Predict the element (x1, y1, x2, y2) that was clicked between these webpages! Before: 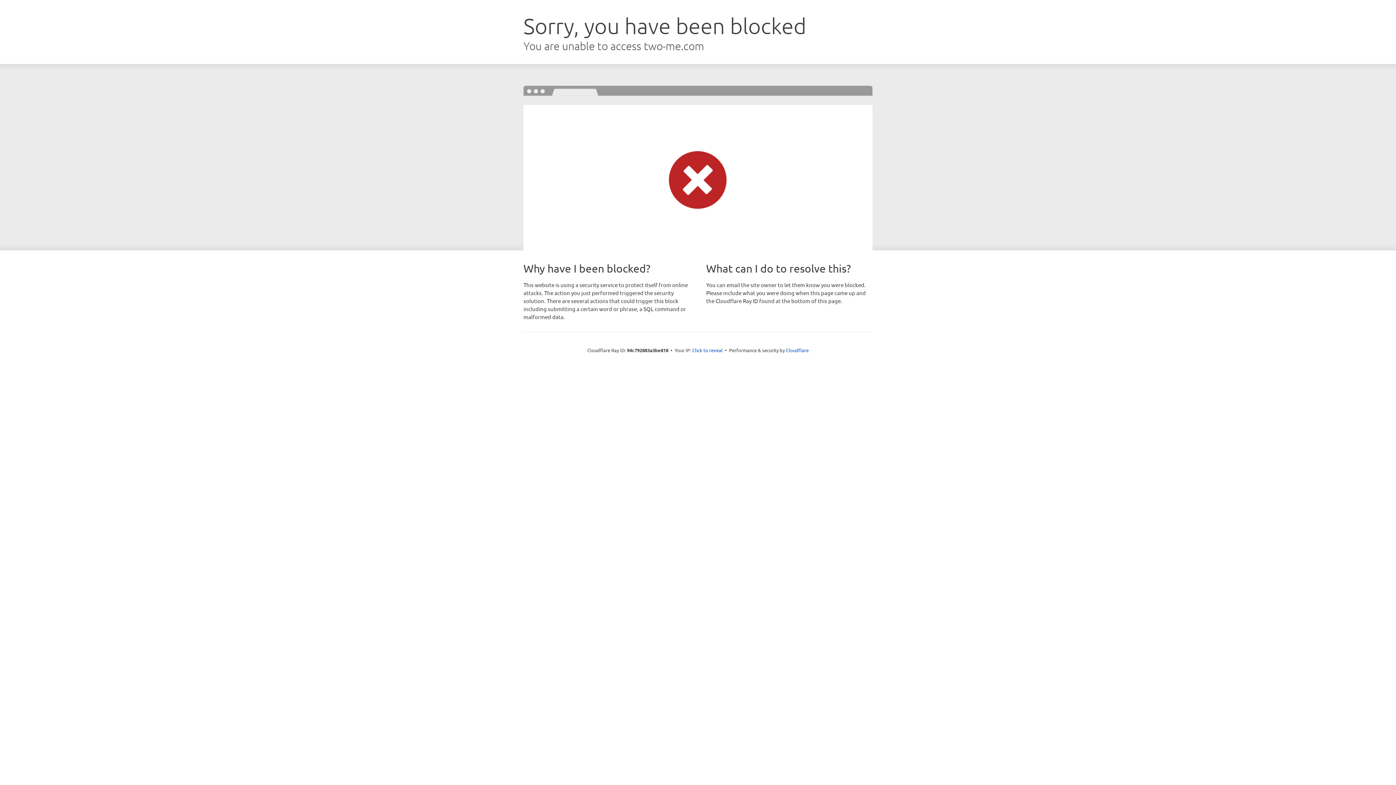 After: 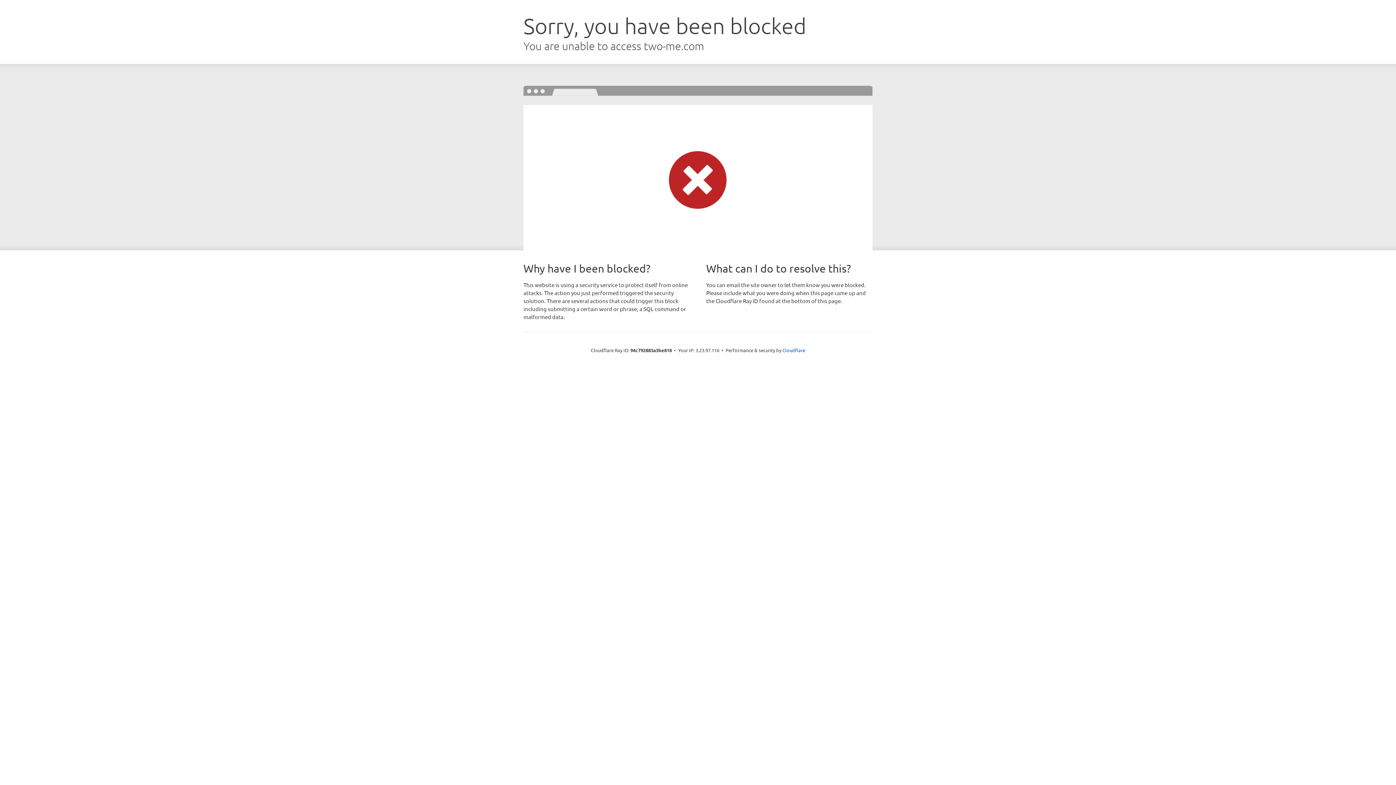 Action: label: Click to reveal bbox: (692, 346, 722, 353)